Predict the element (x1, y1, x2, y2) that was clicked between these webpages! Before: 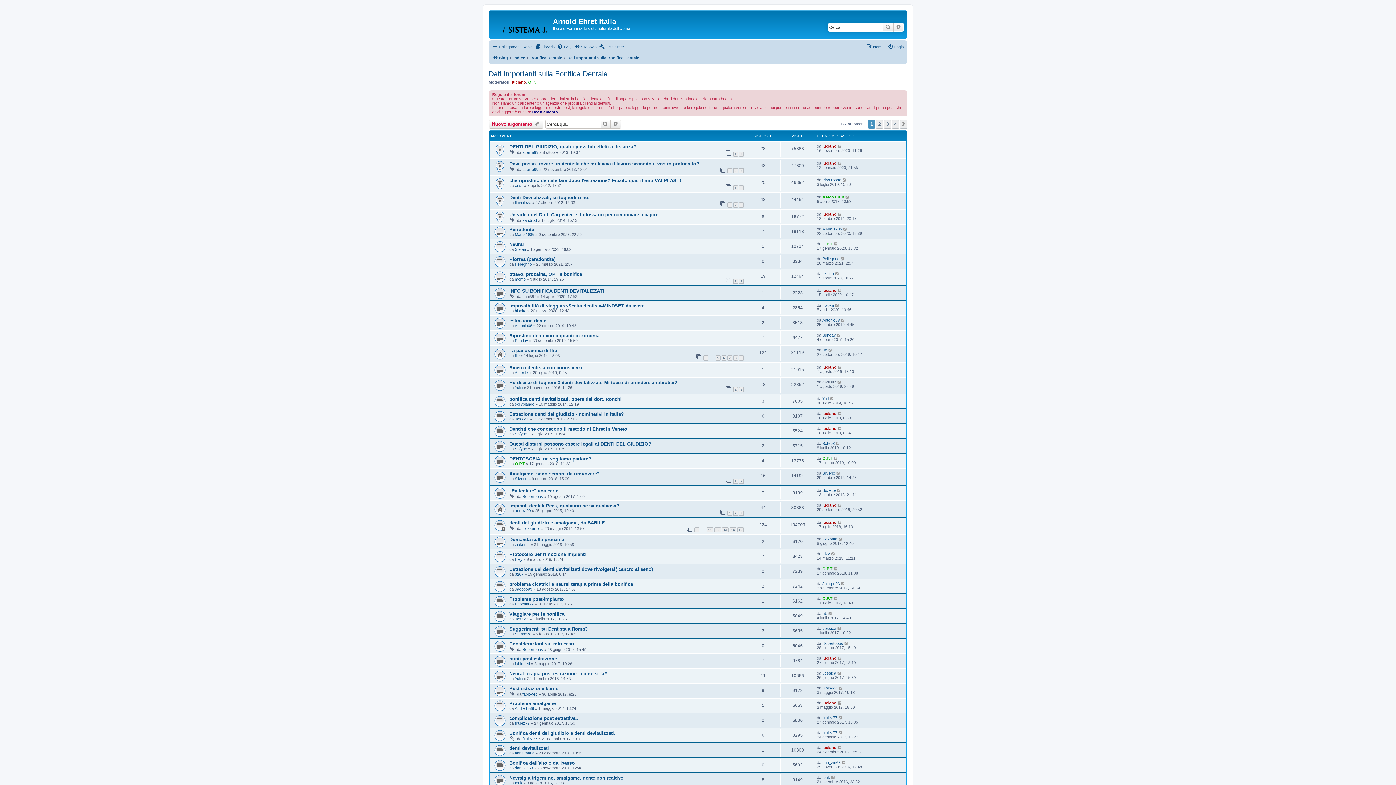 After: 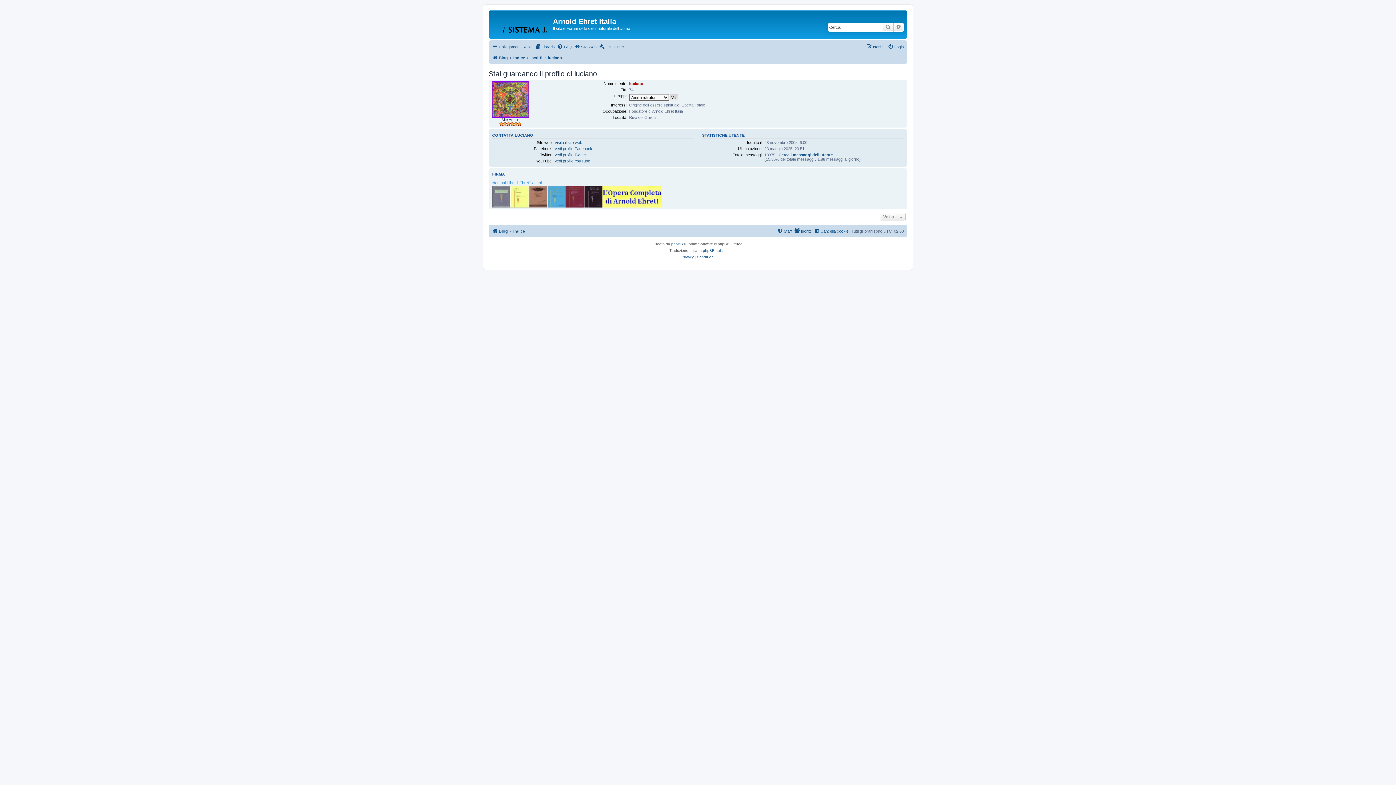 Action: label: luciano bbox: (822, 144, 836, 148)